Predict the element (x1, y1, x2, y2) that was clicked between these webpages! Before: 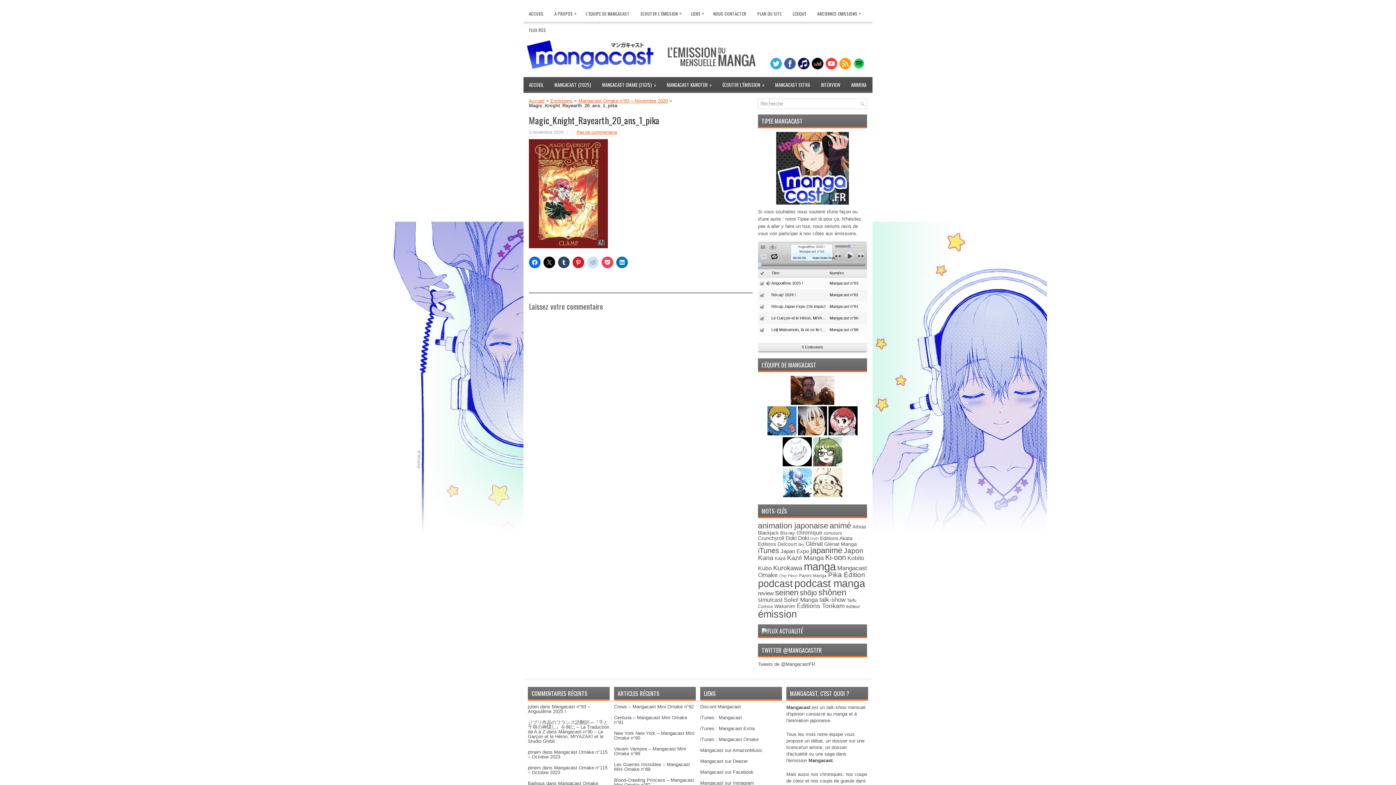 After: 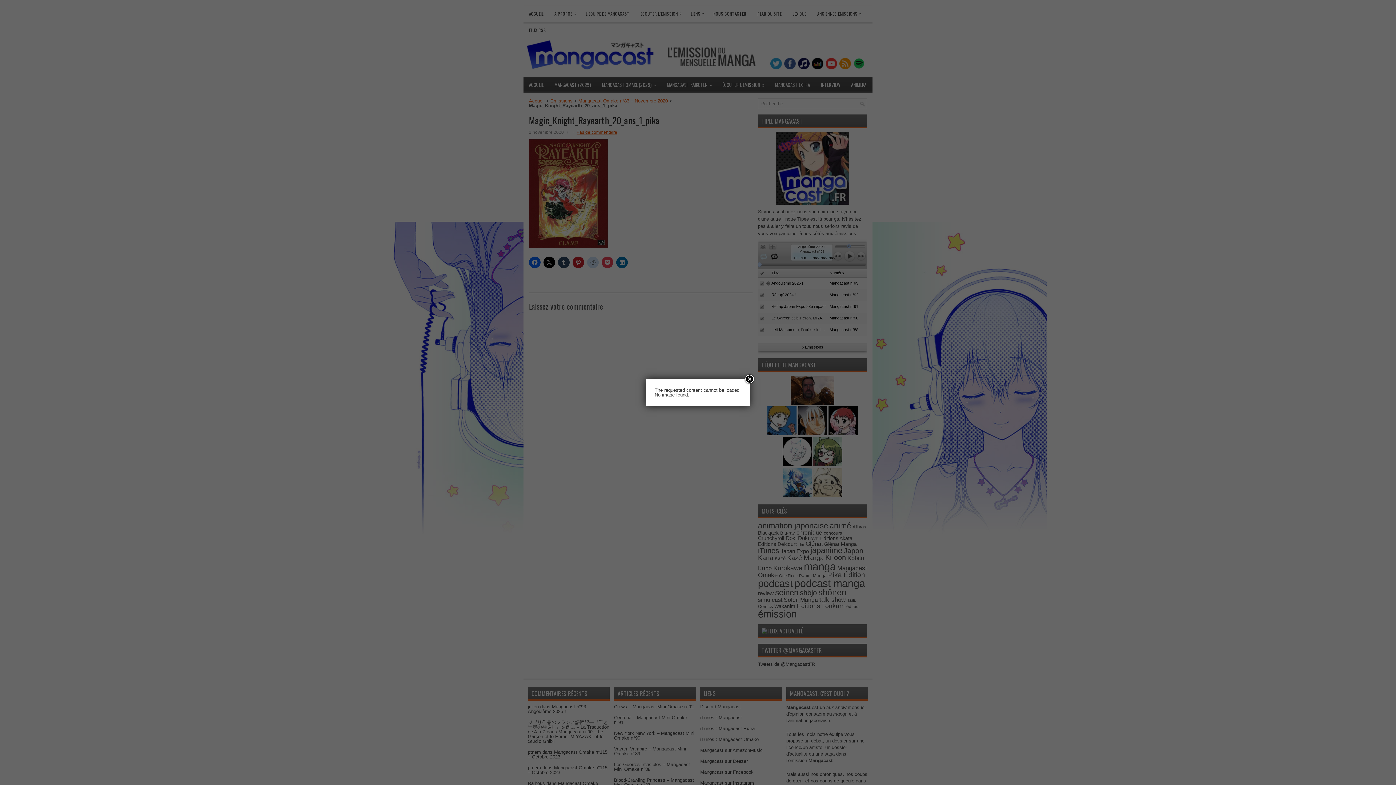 Action: bbox: (853, 65, 867, 70)